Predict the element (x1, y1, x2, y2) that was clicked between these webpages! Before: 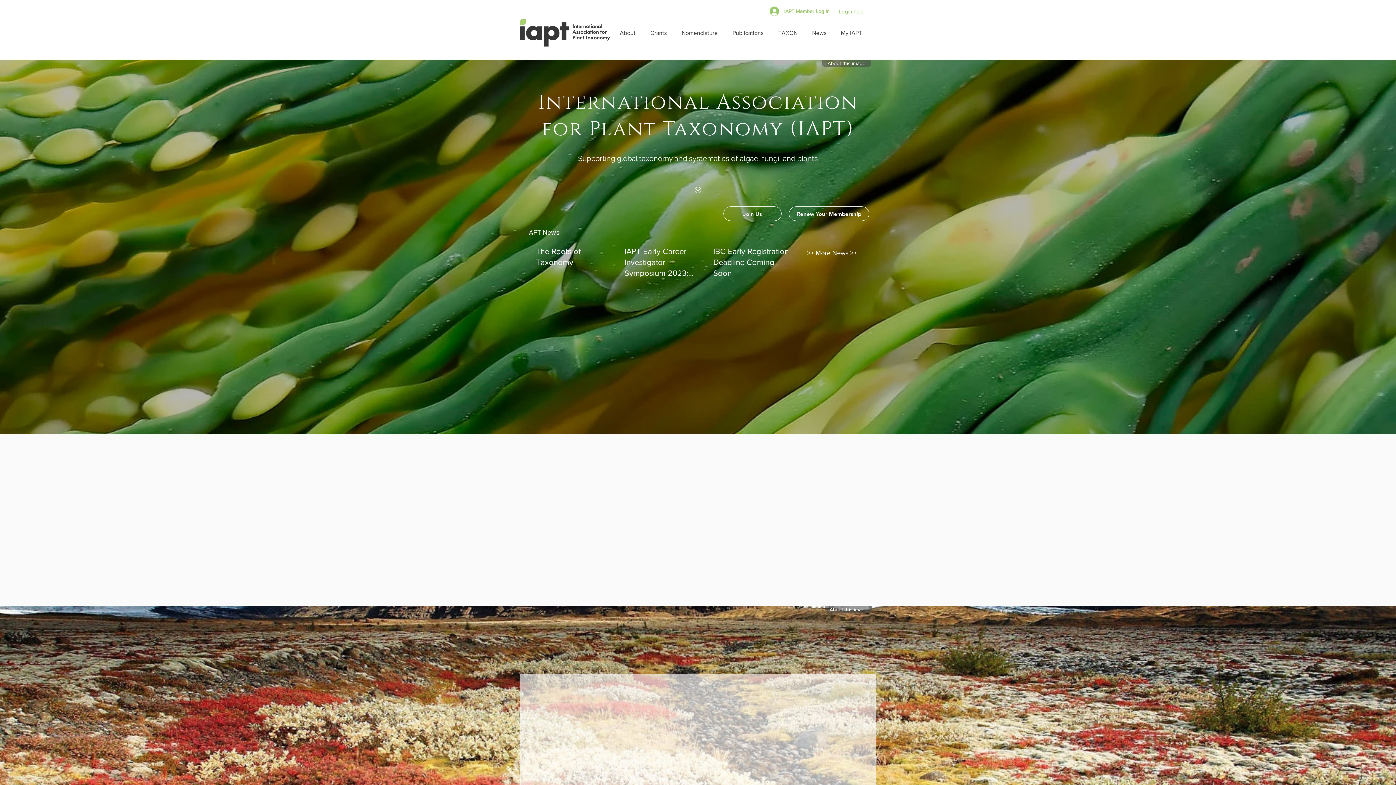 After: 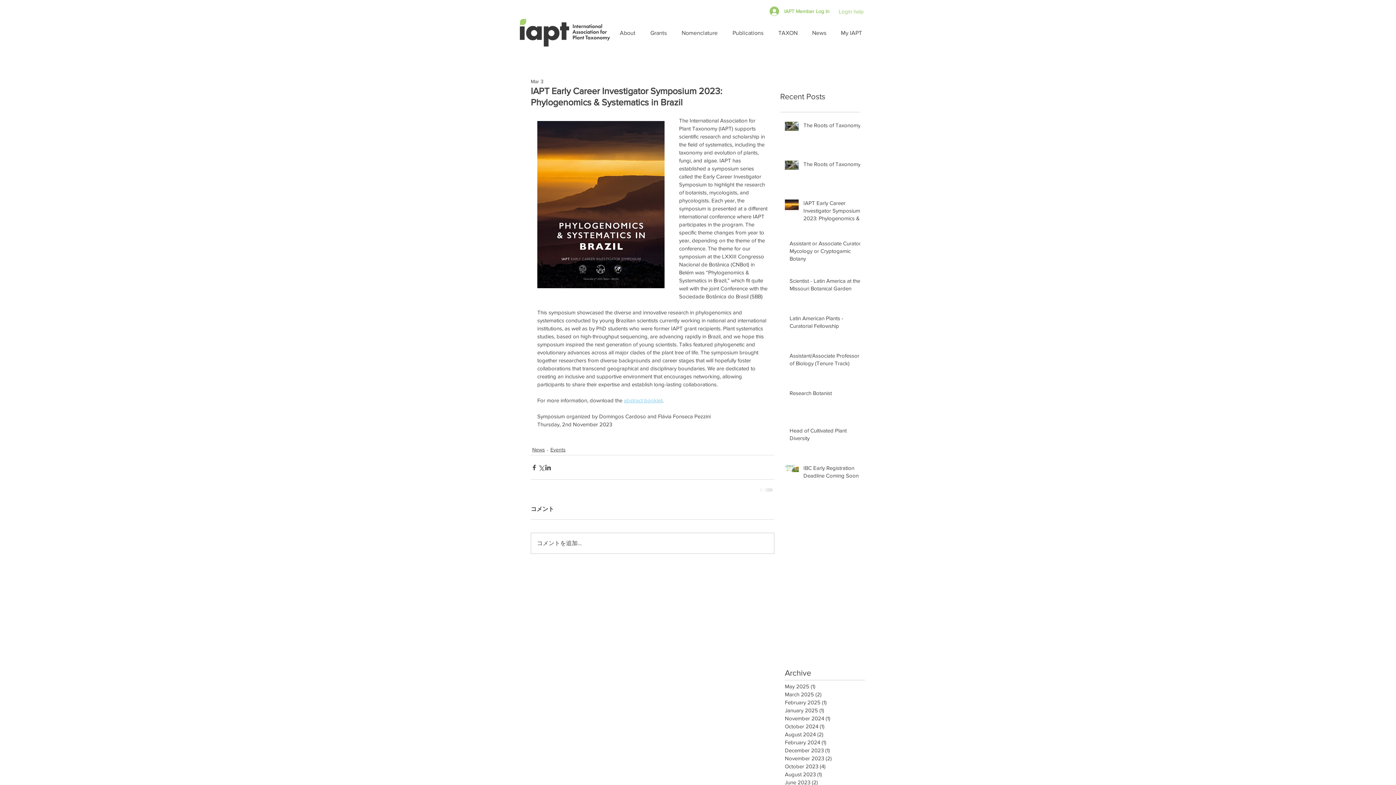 Action: bbox: (624, 246, 706, 278) label: IAPT Early Career Investigator Symposium 2023: Phylogenomics & Systematics in Brazil